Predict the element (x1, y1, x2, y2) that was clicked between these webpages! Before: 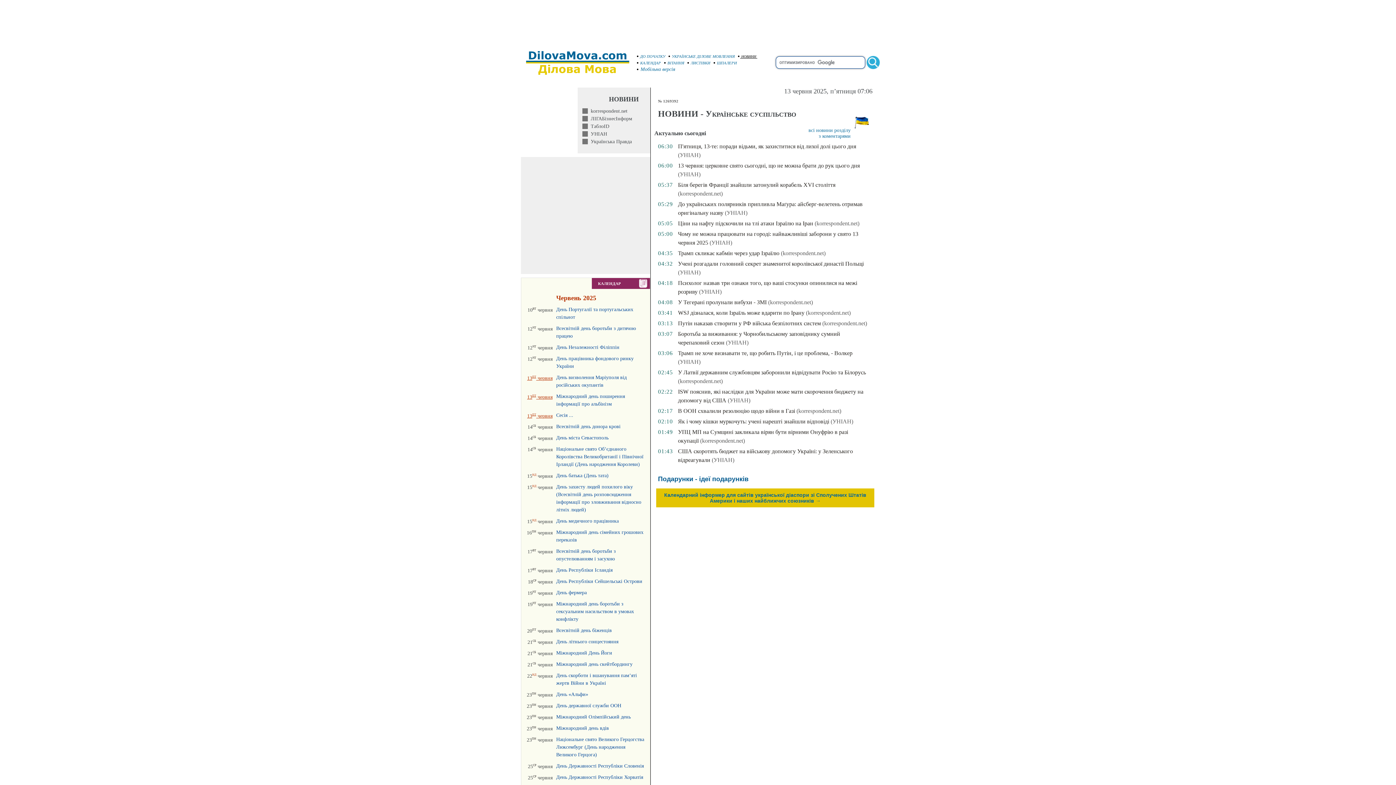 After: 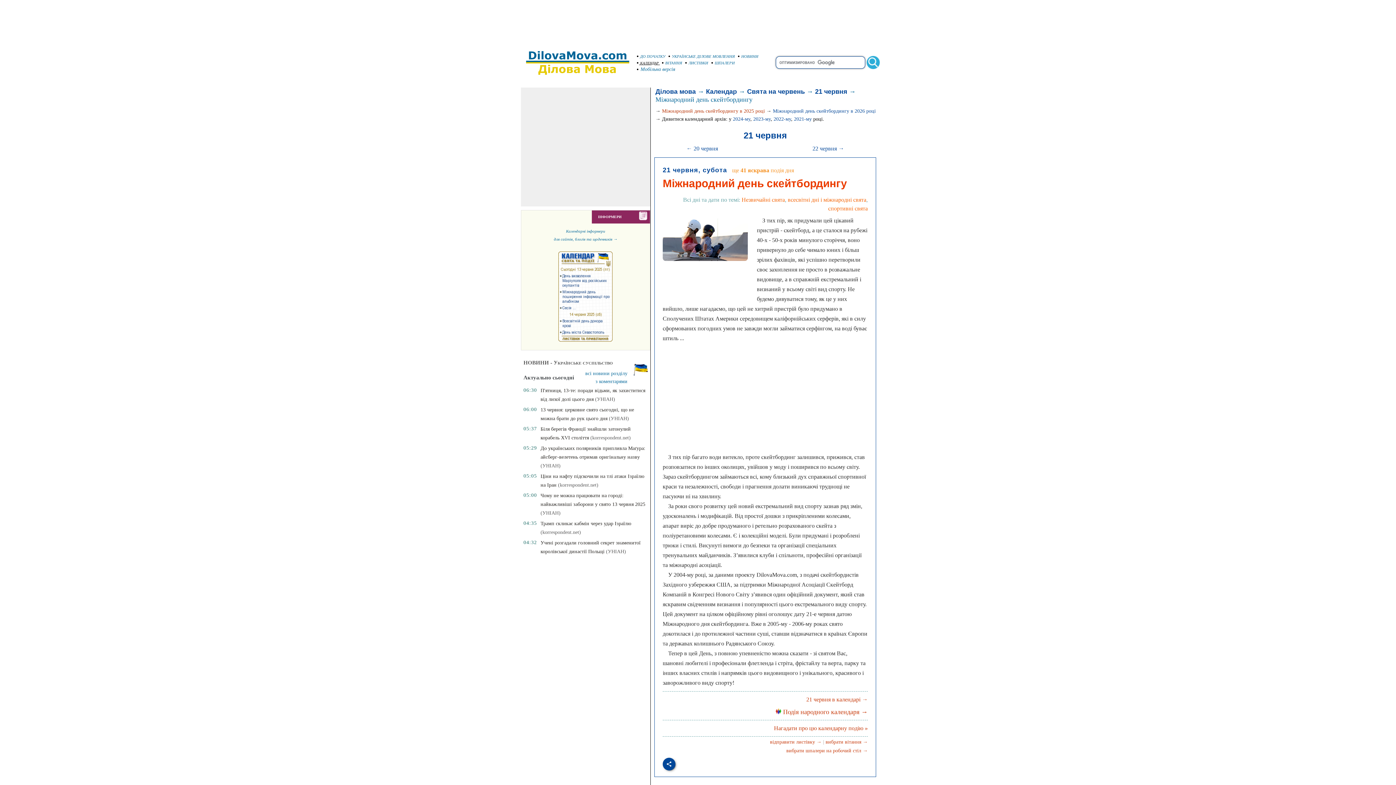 Action: bbox: (556, 661, 632, 667) label: Міжнародний день скейтбордингу